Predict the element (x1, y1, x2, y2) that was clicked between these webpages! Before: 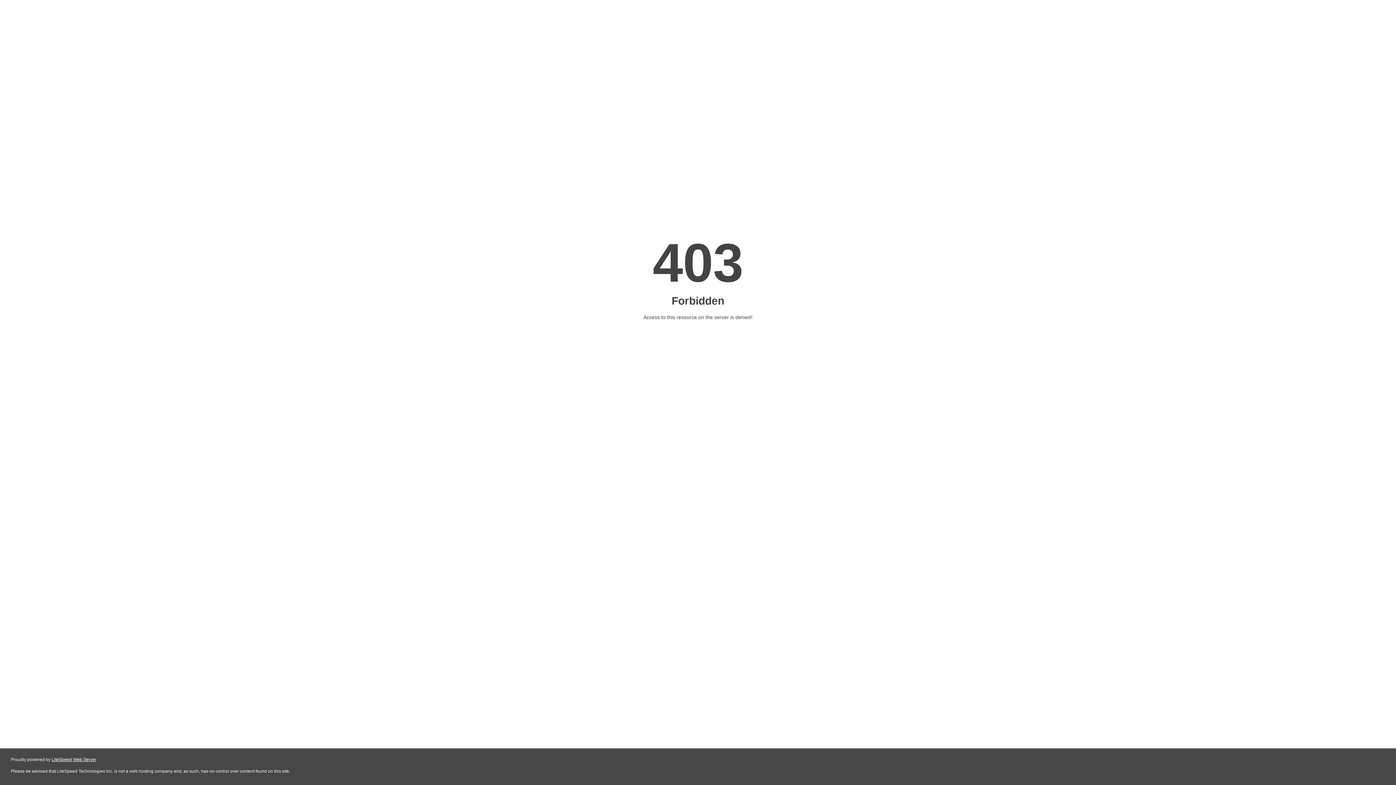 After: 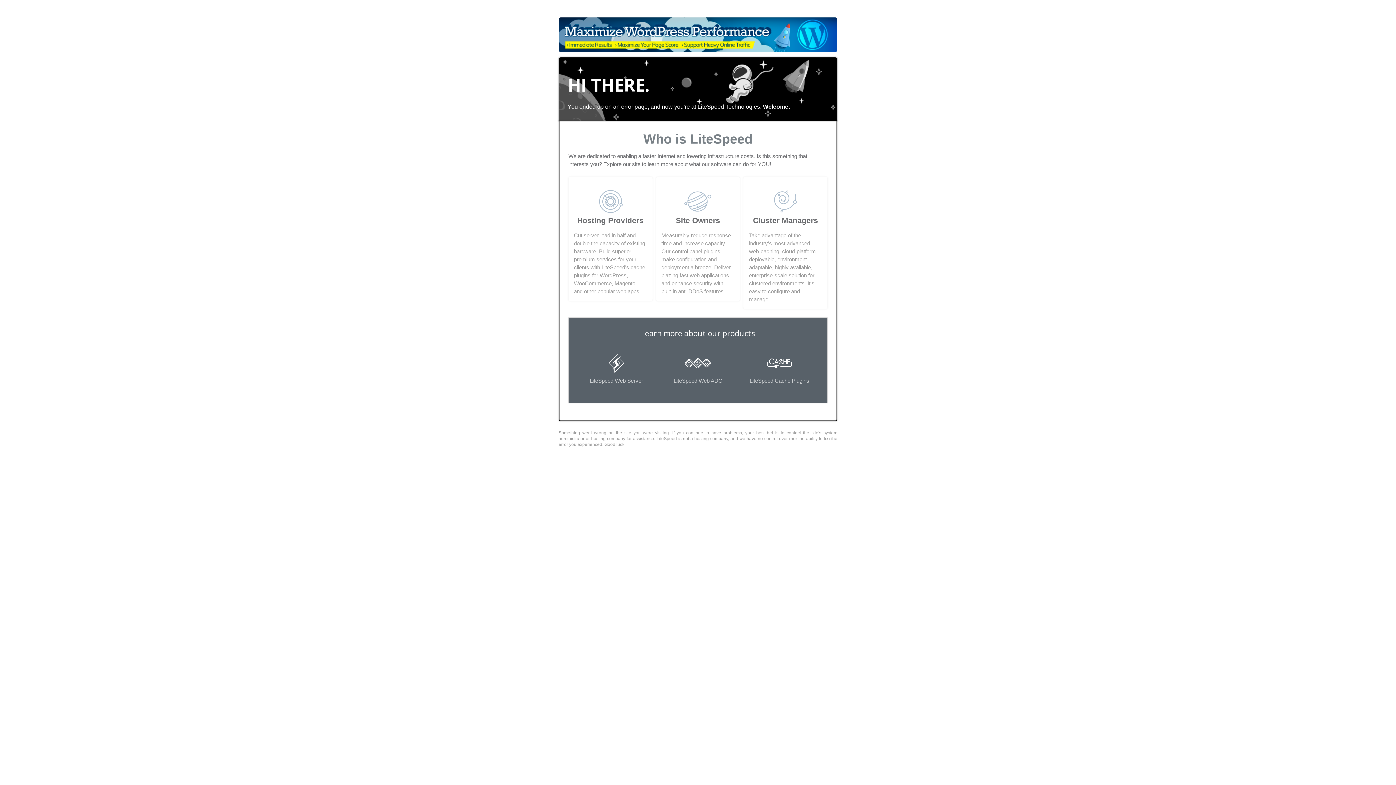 Action: bbox: (51, 757, 96, 762) label: LiteSpeed Web Server